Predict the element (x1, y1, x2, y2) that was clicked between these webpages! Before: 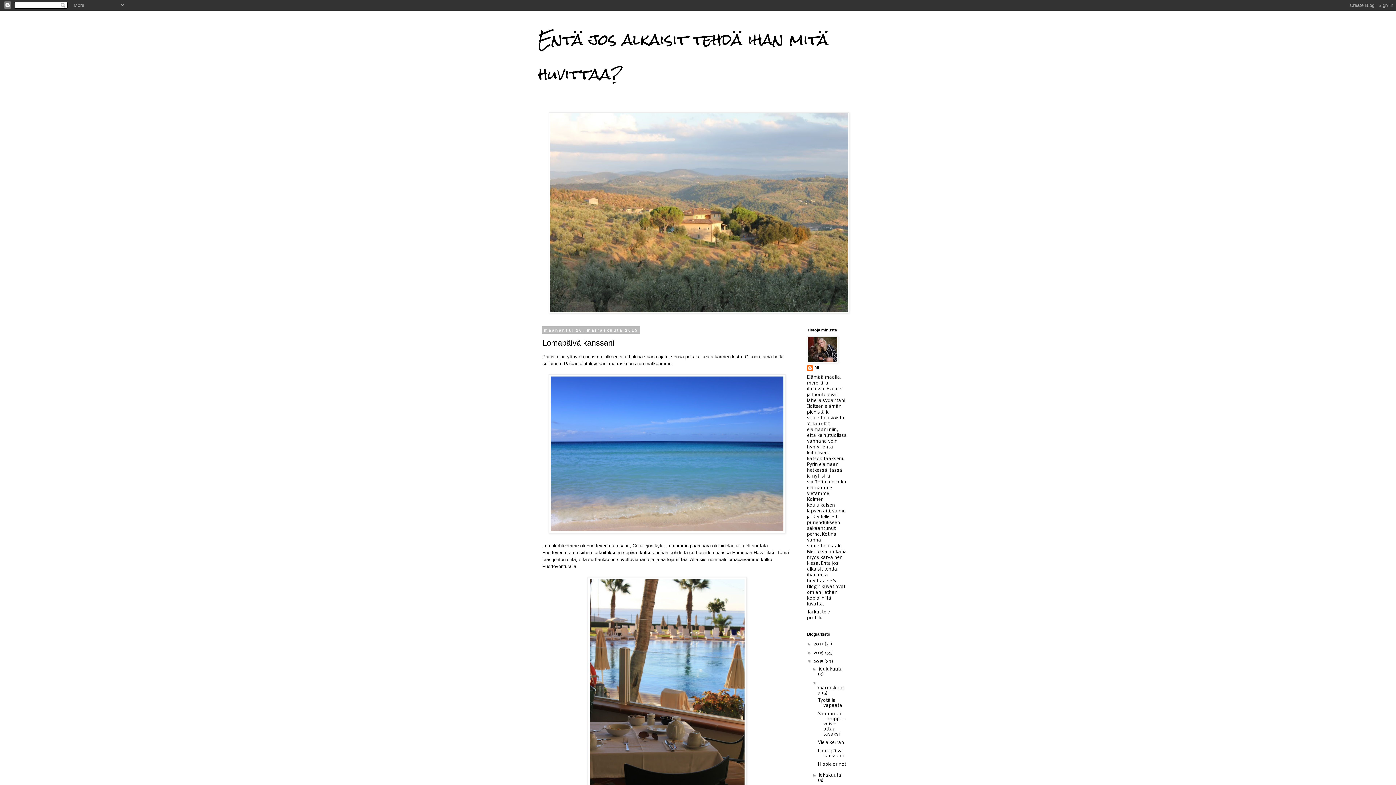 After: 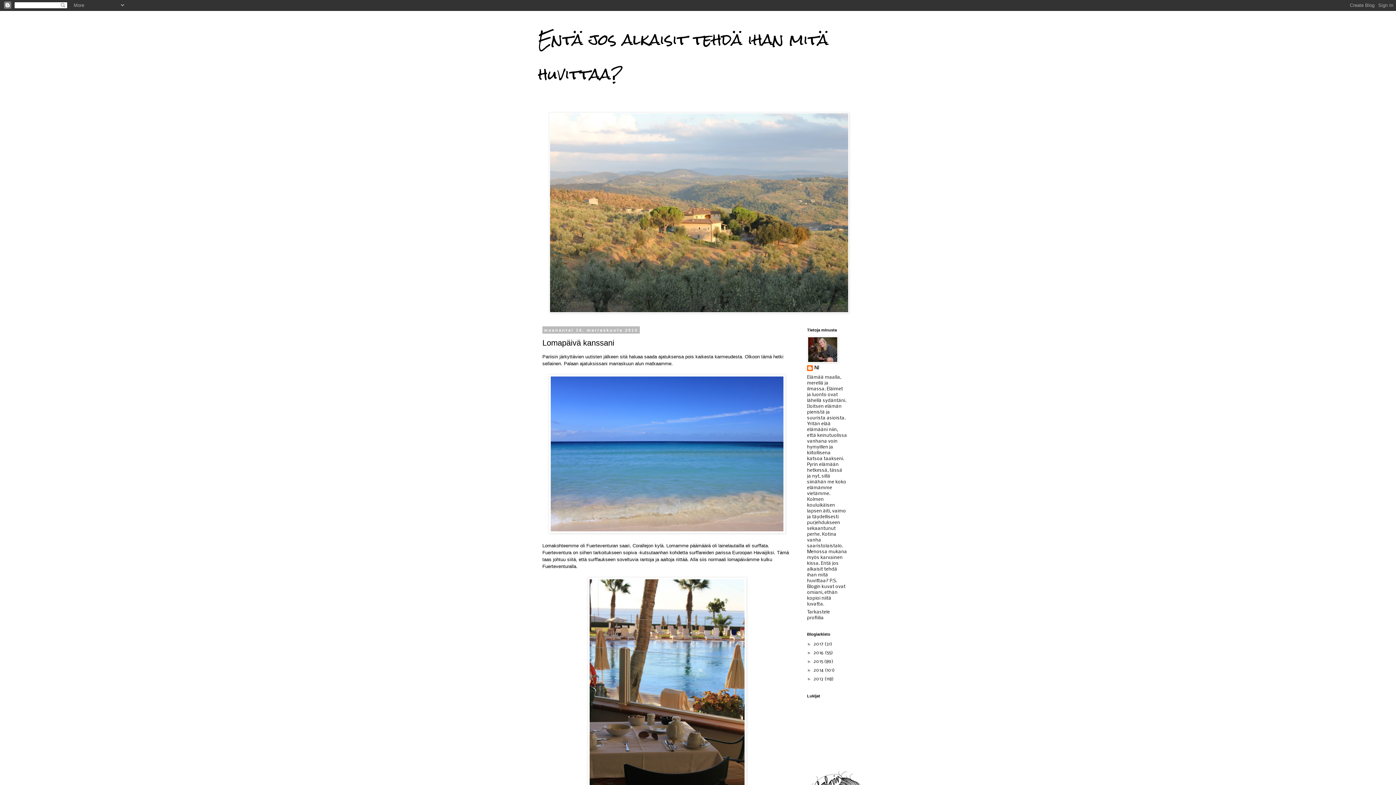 Action: label: ▼   bbox: (807, 659, 813, 664)